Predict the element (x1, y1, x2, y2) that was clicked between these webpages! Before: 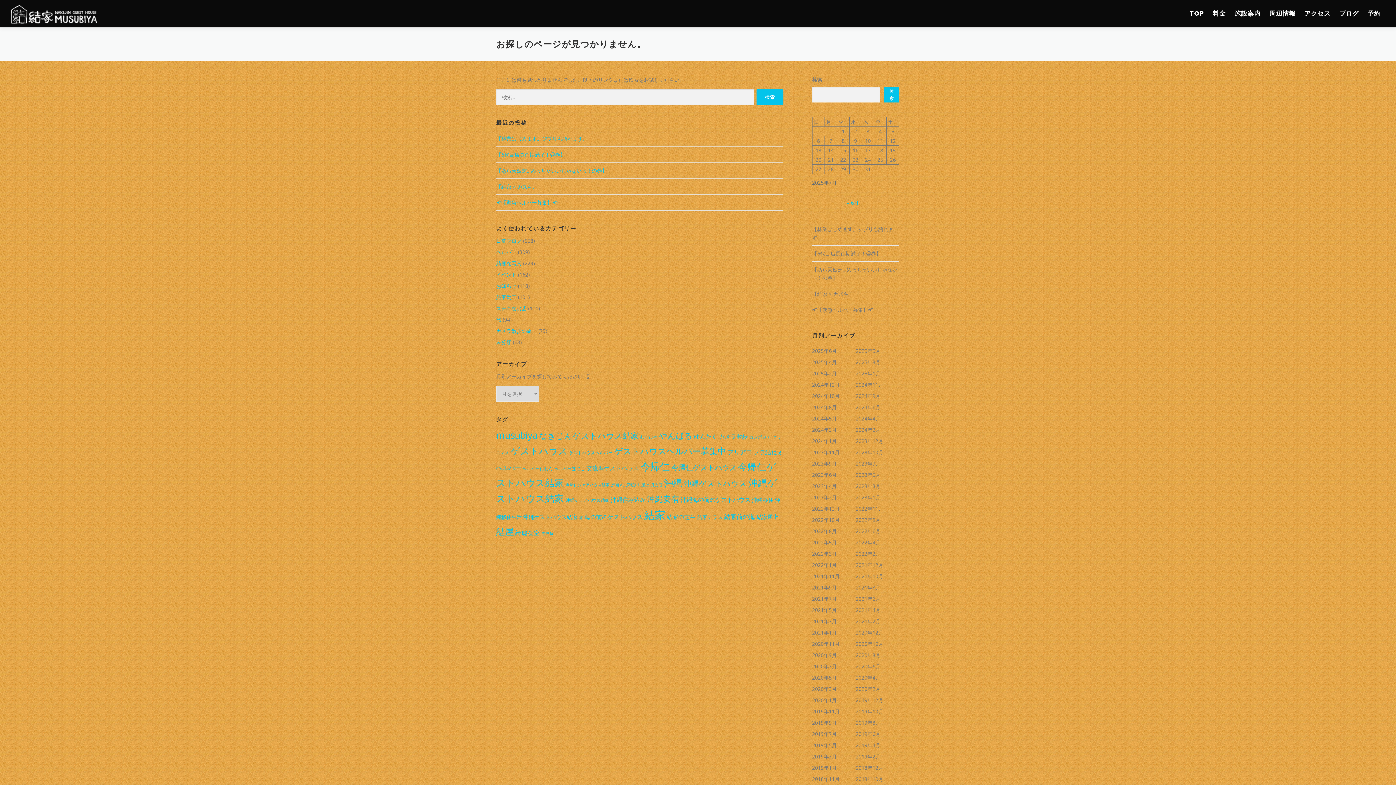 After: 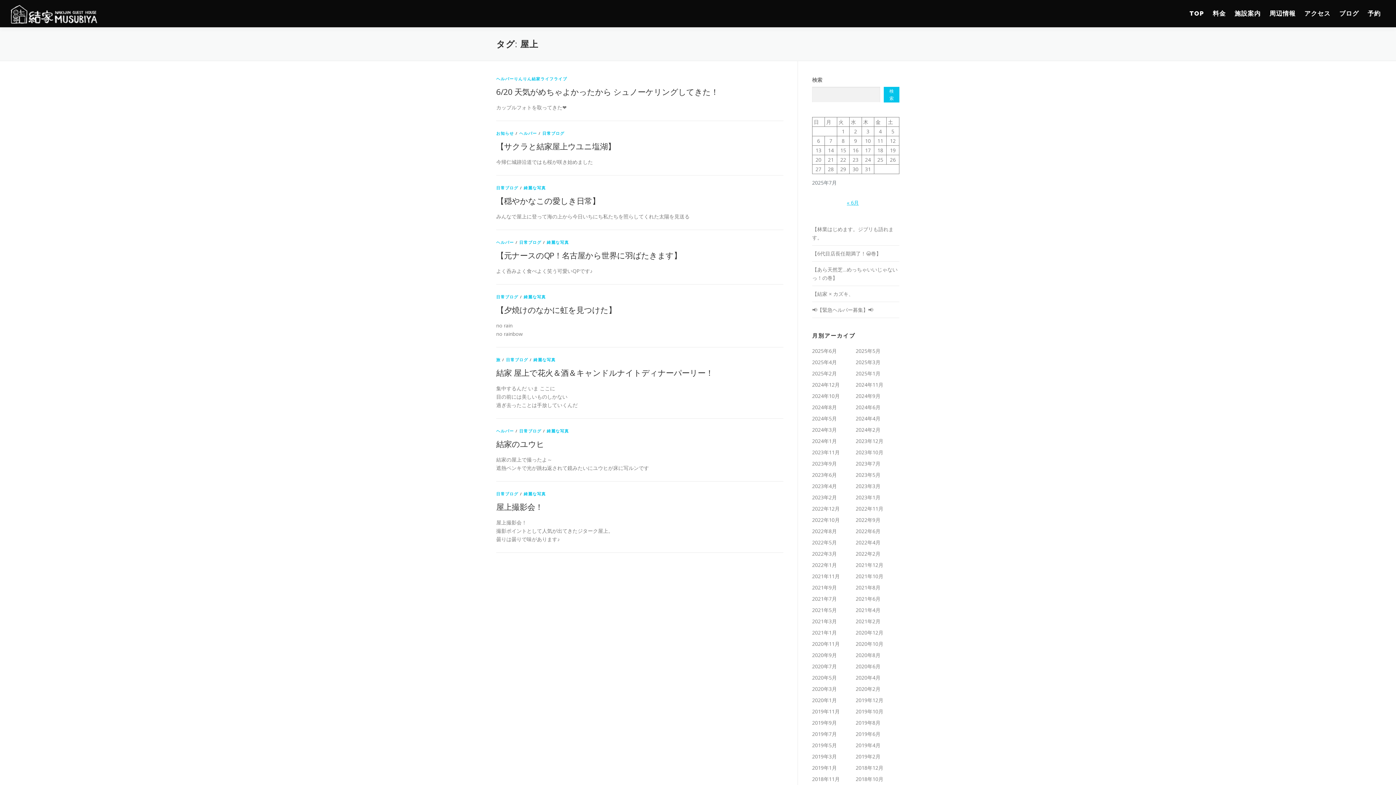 Action: bbox: (641, 482, 649, 487) label: 屋上 (8個の項目)